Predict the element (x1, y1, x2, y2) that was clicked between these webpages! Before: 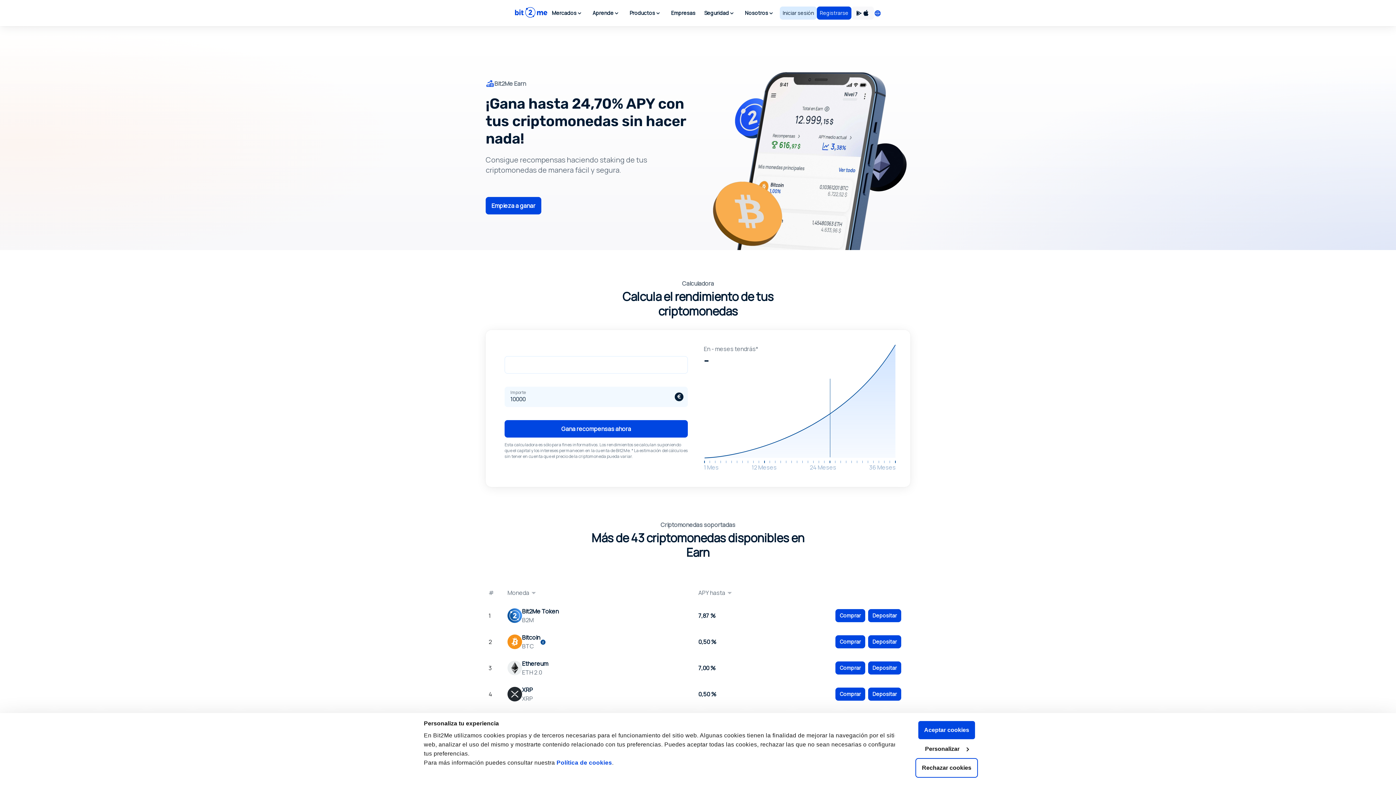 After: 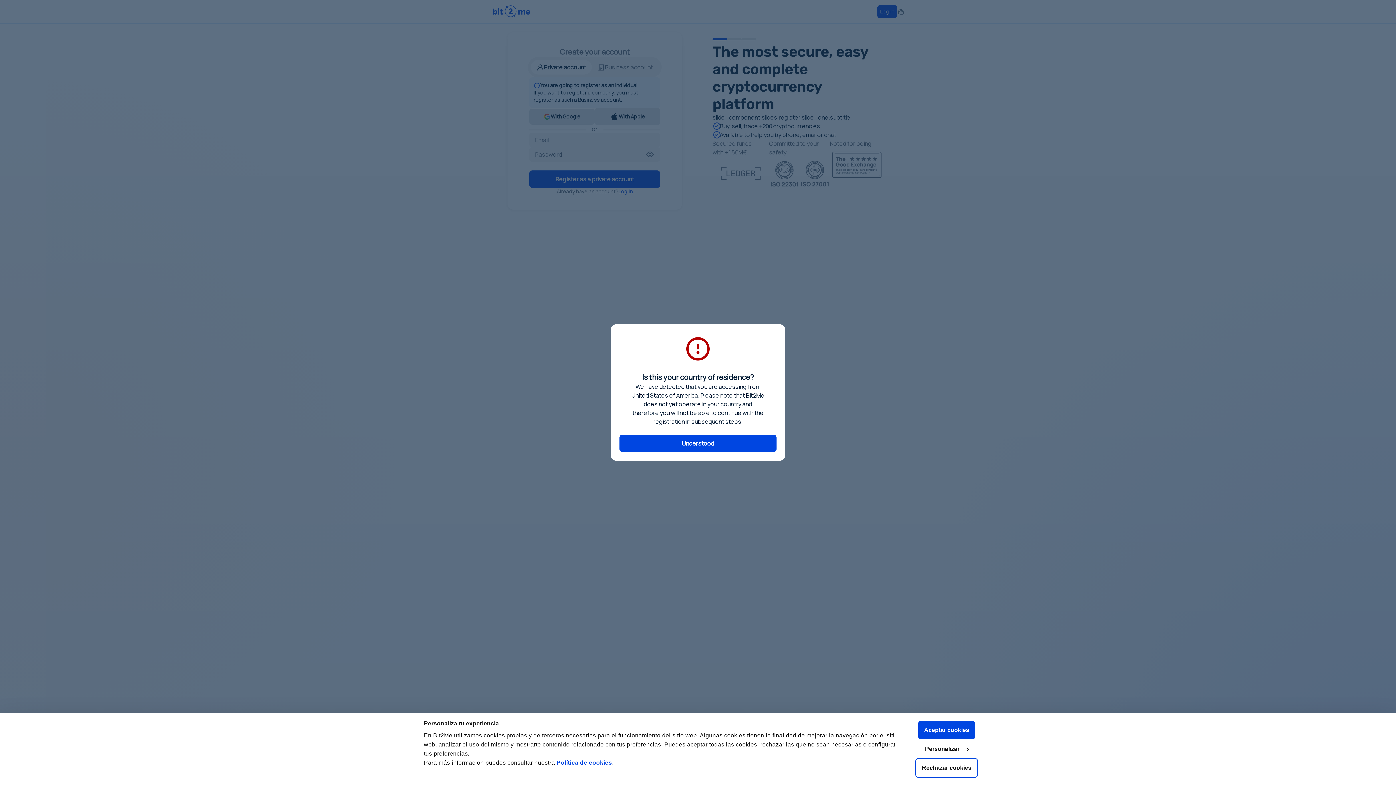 Action: label: Registrarse bbox: (817, 6, 851, 19)